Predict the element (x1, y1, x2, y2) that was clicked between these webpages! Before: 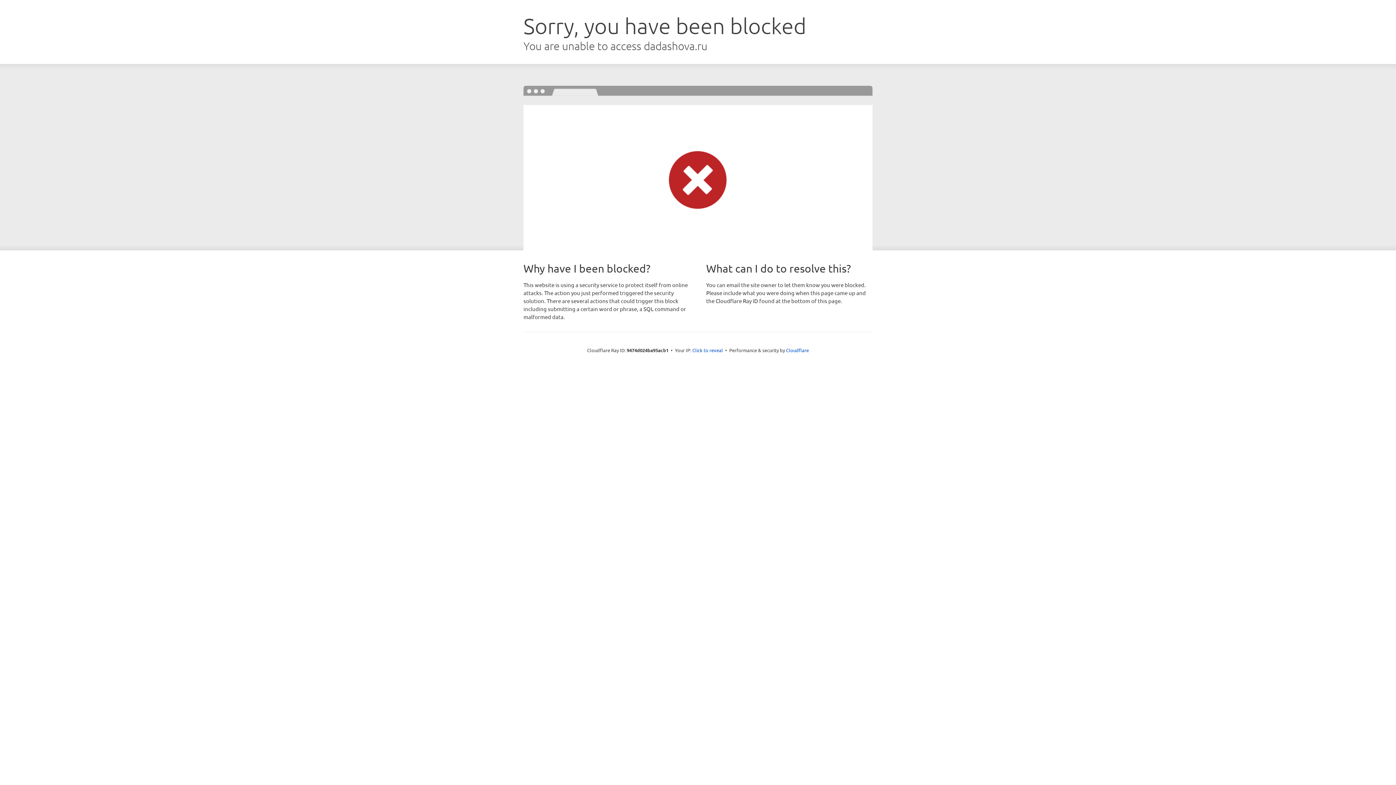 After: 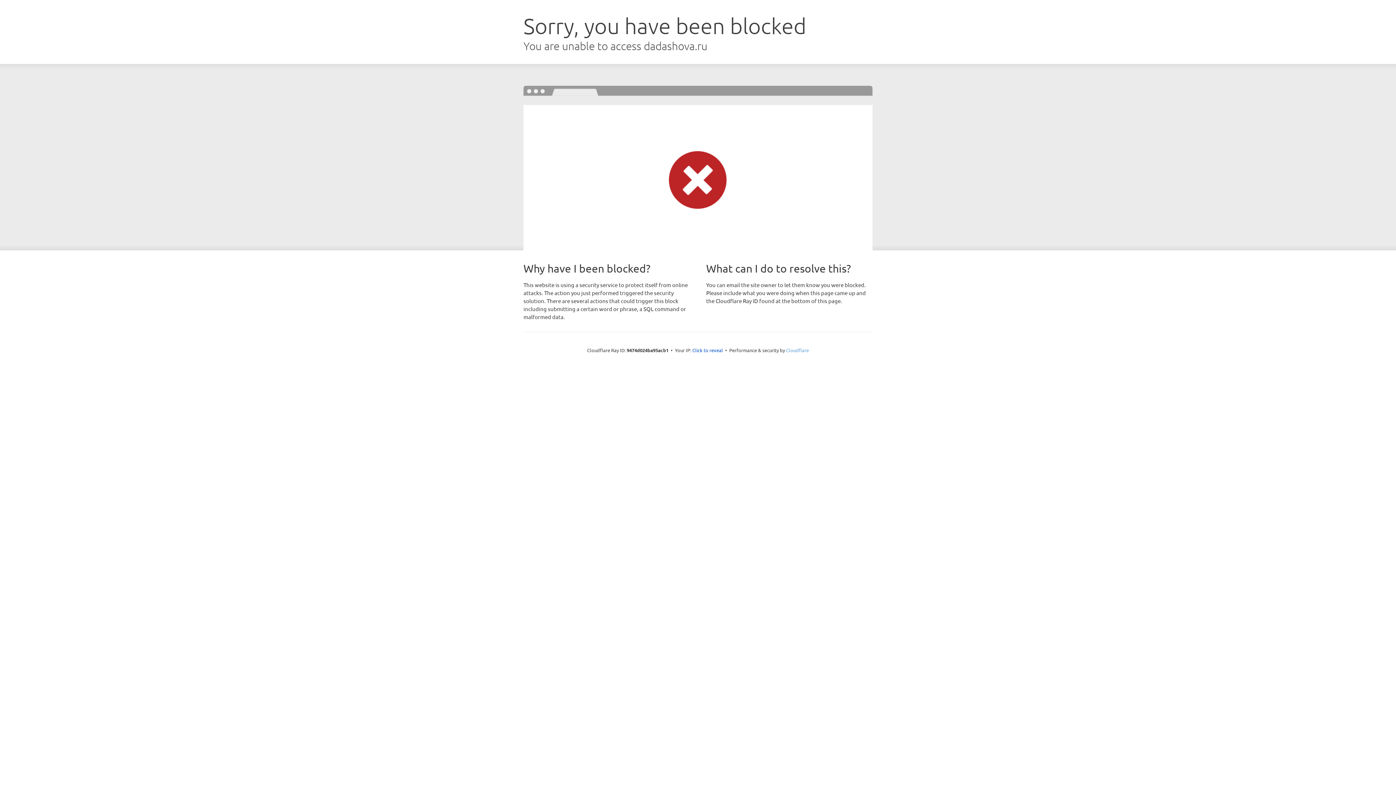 Action: label: Cloudflare bbox: (786, 347, 809, 353)